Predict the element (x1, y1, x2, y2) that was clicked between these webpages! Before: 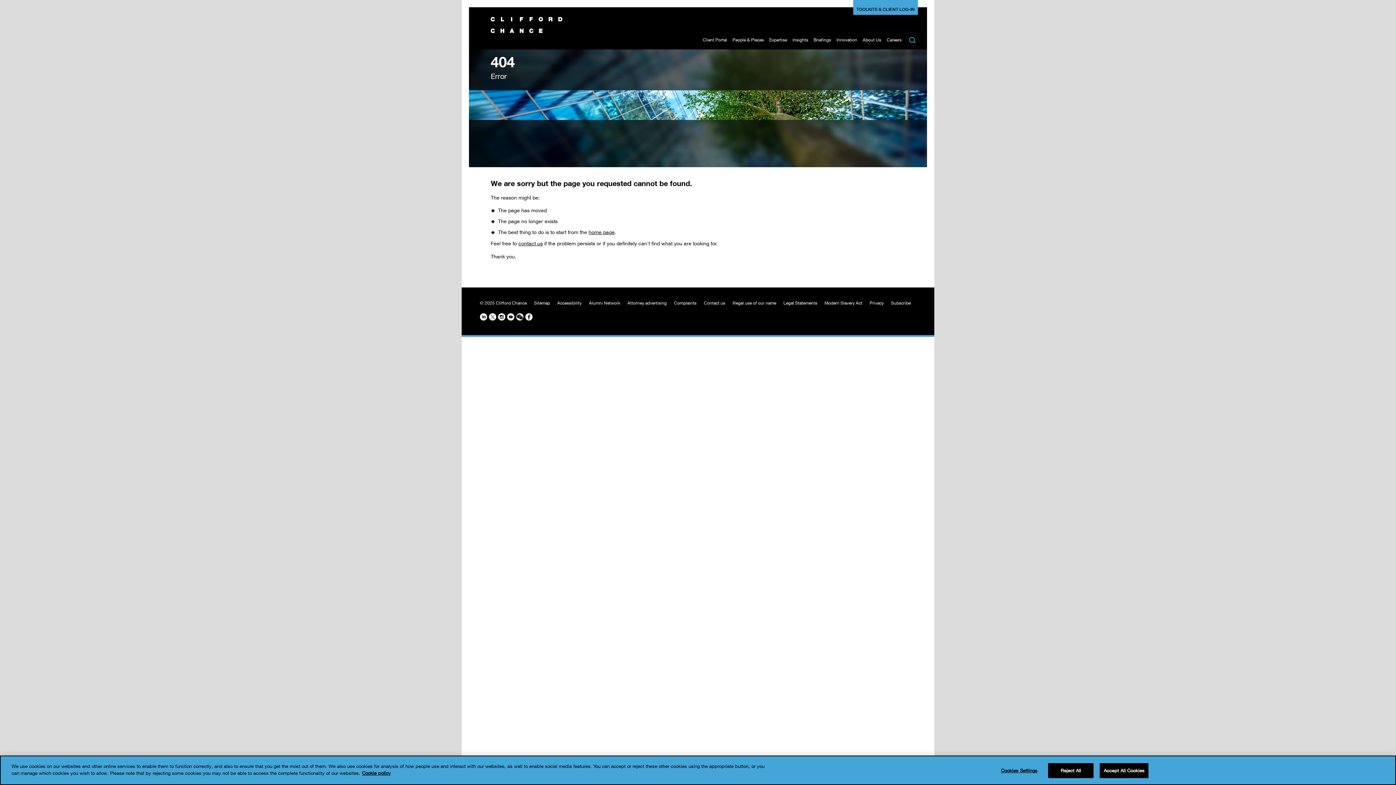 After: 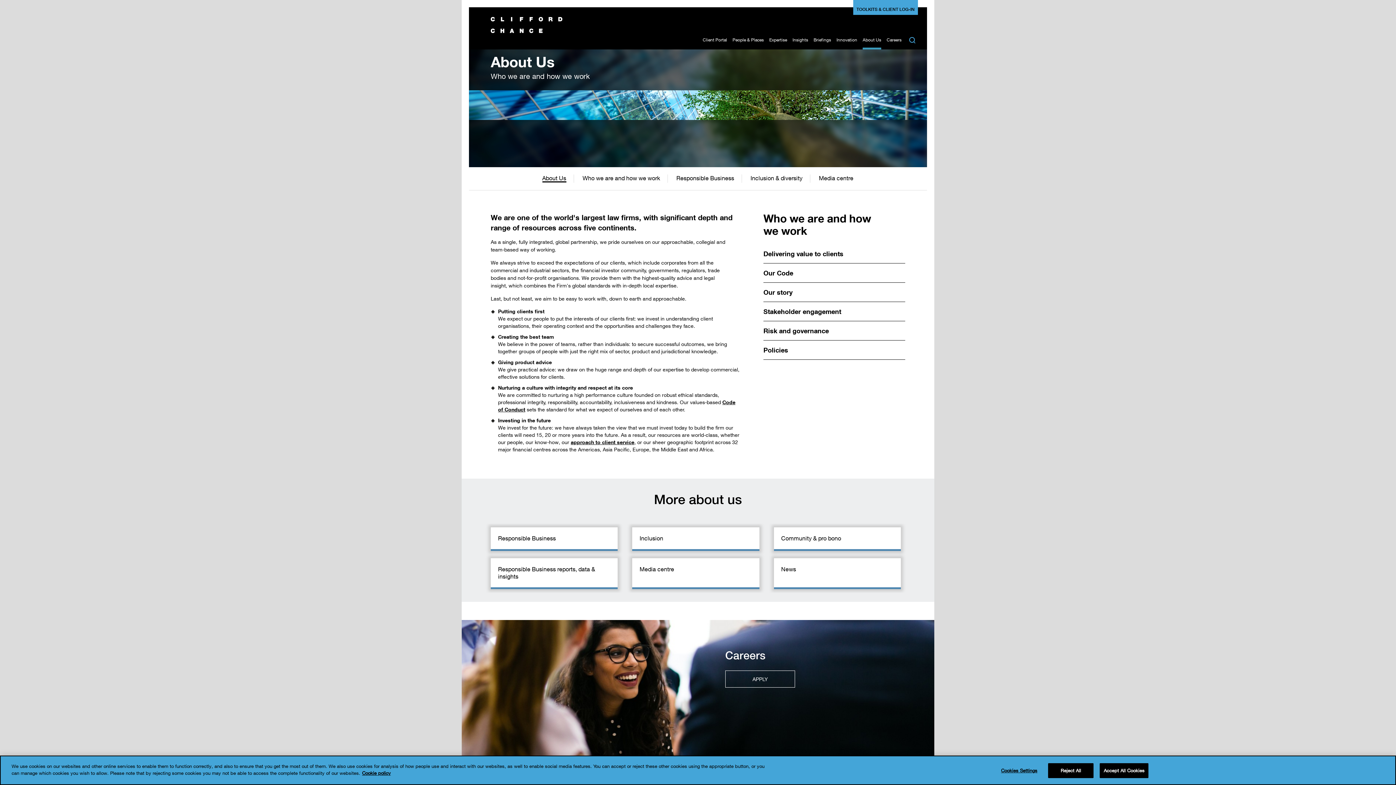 Action: label: About Us bbox: (862, 37, 881, 49)